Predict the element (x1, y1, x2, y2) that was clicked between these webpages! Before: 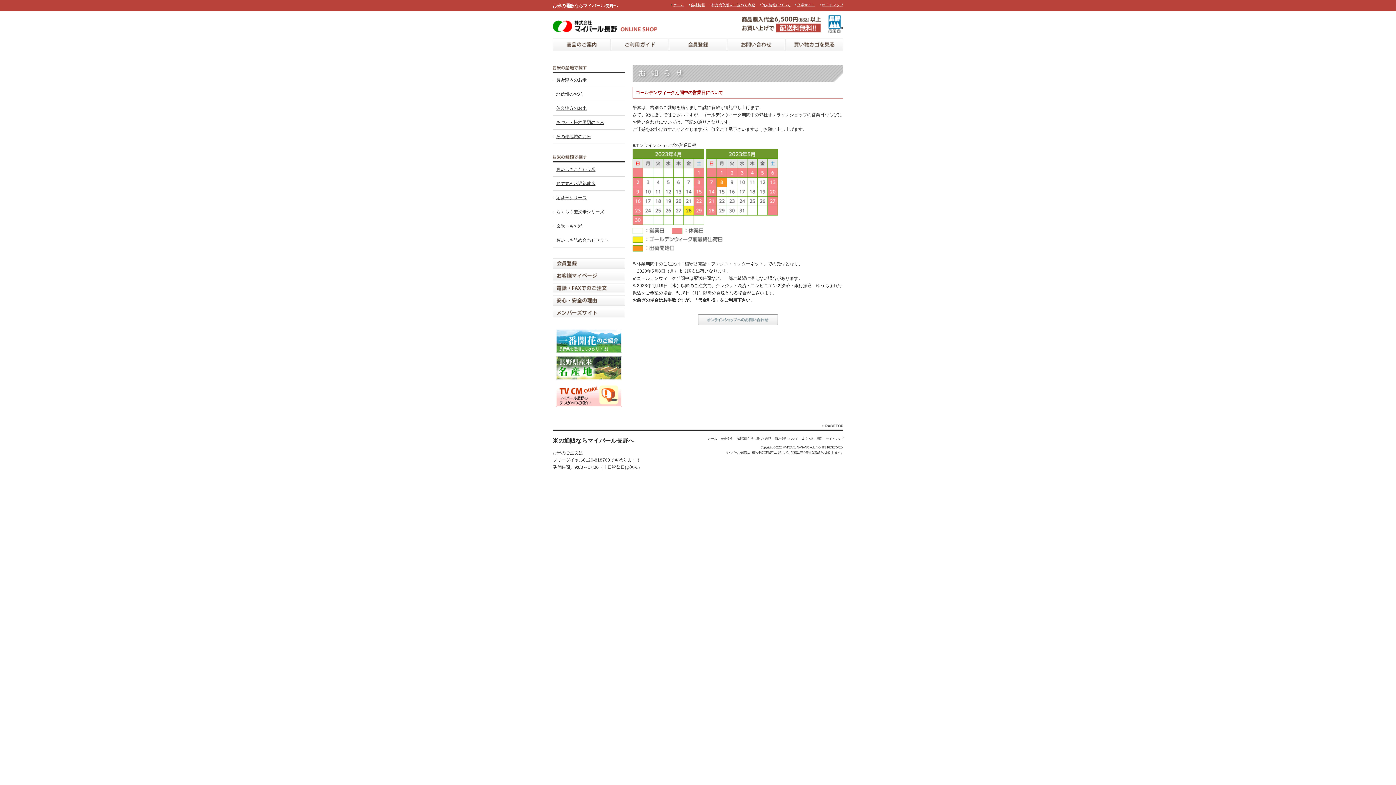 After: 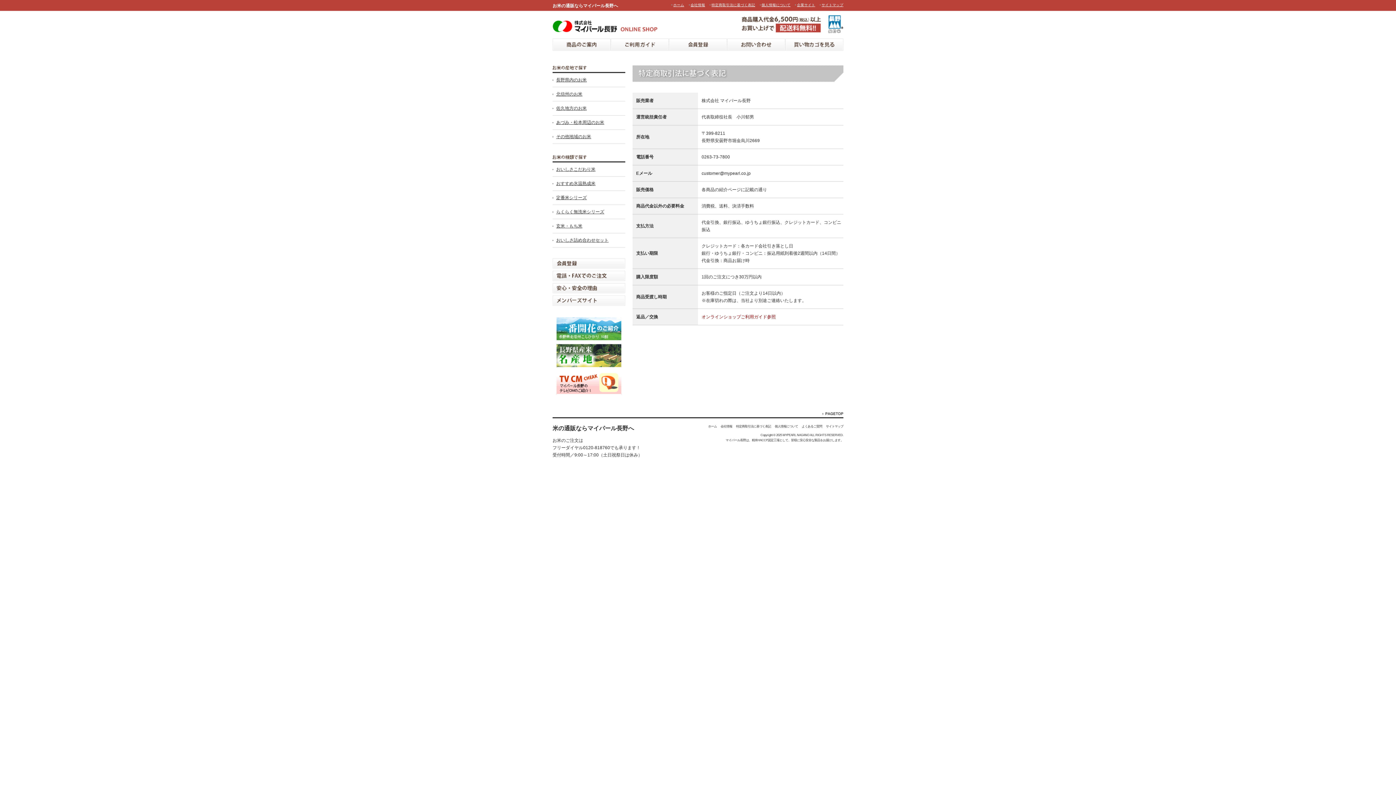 Action: label: 特定商取引法に基づく表記 bbox: (736, 437, 771, 440)